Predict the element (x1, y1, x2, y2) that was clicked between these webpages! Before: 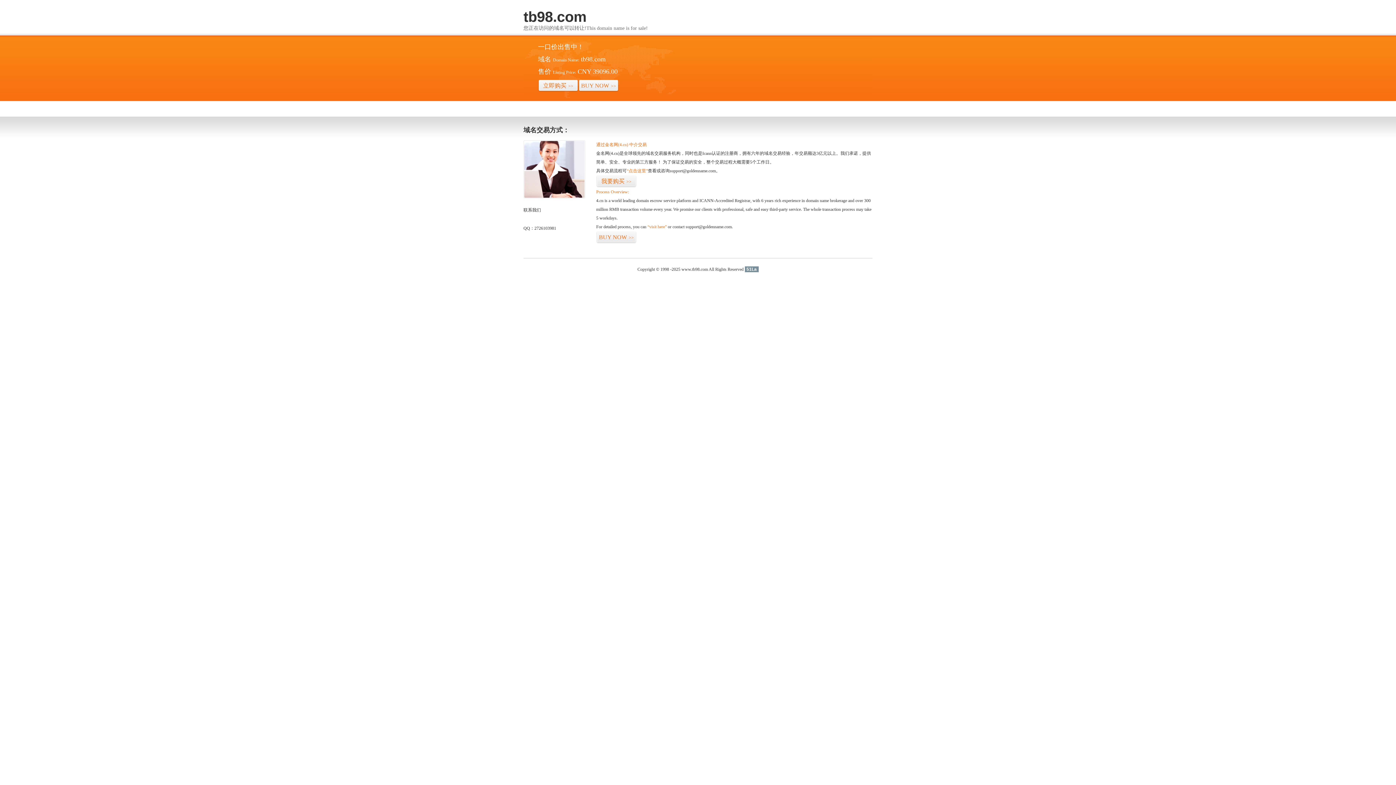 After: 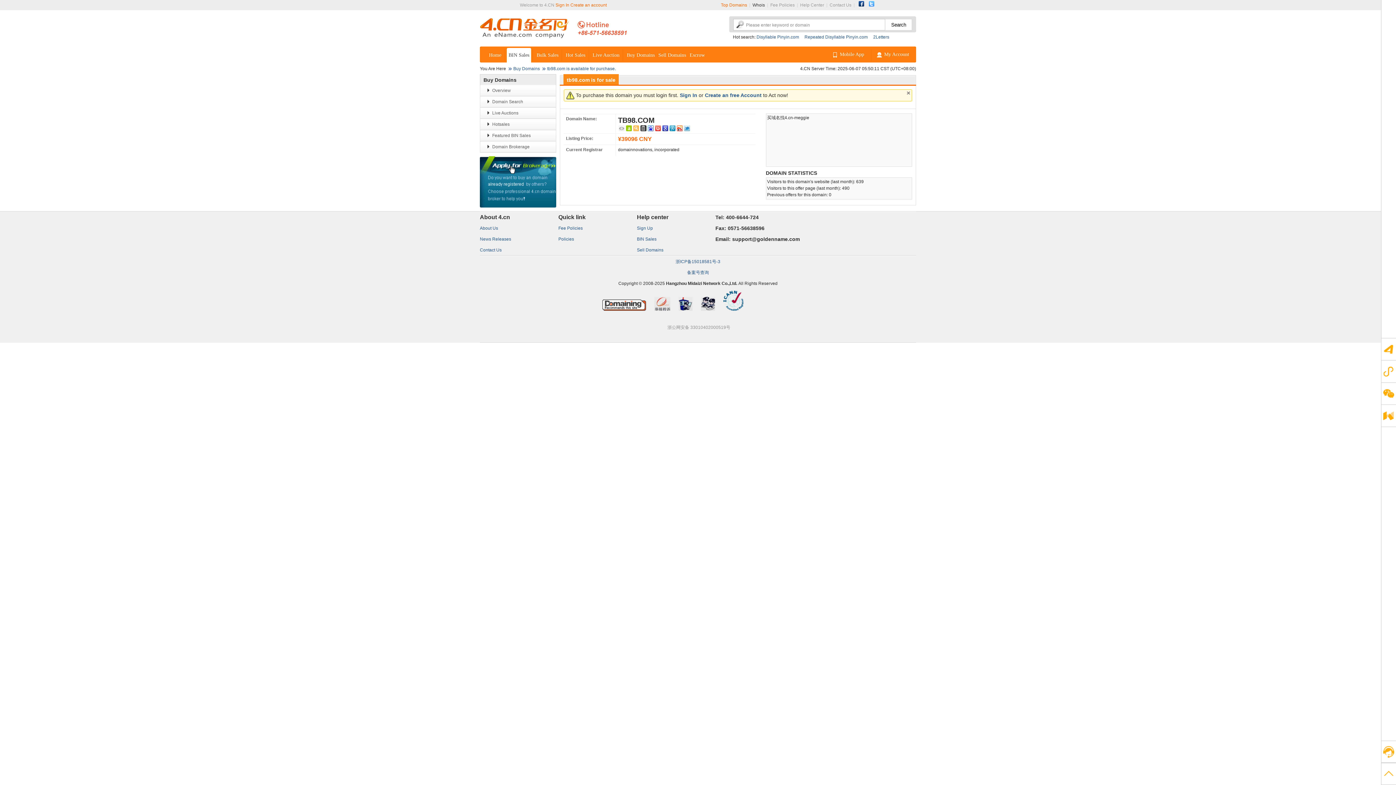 Action: label: BUY NOW>> bbox: (578, 79, 618, 92)